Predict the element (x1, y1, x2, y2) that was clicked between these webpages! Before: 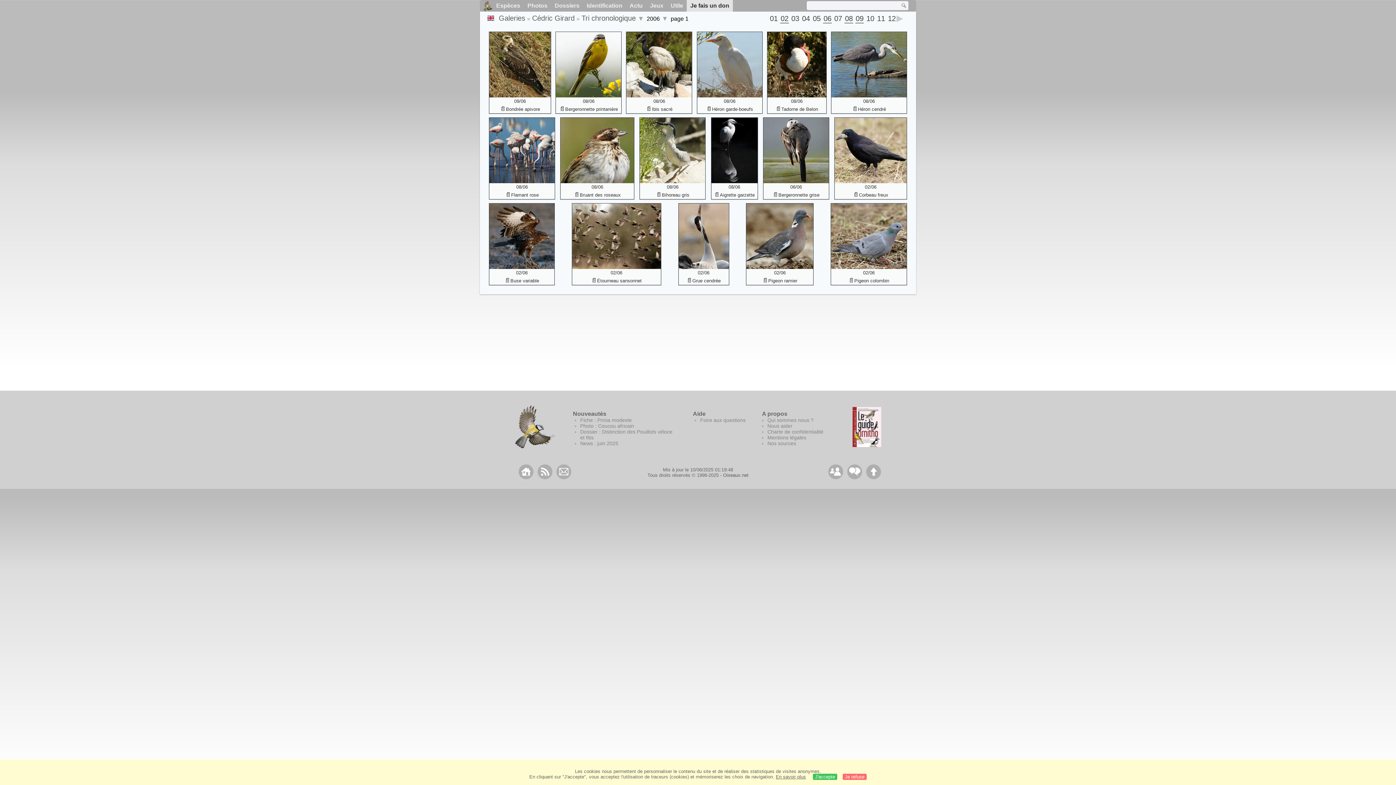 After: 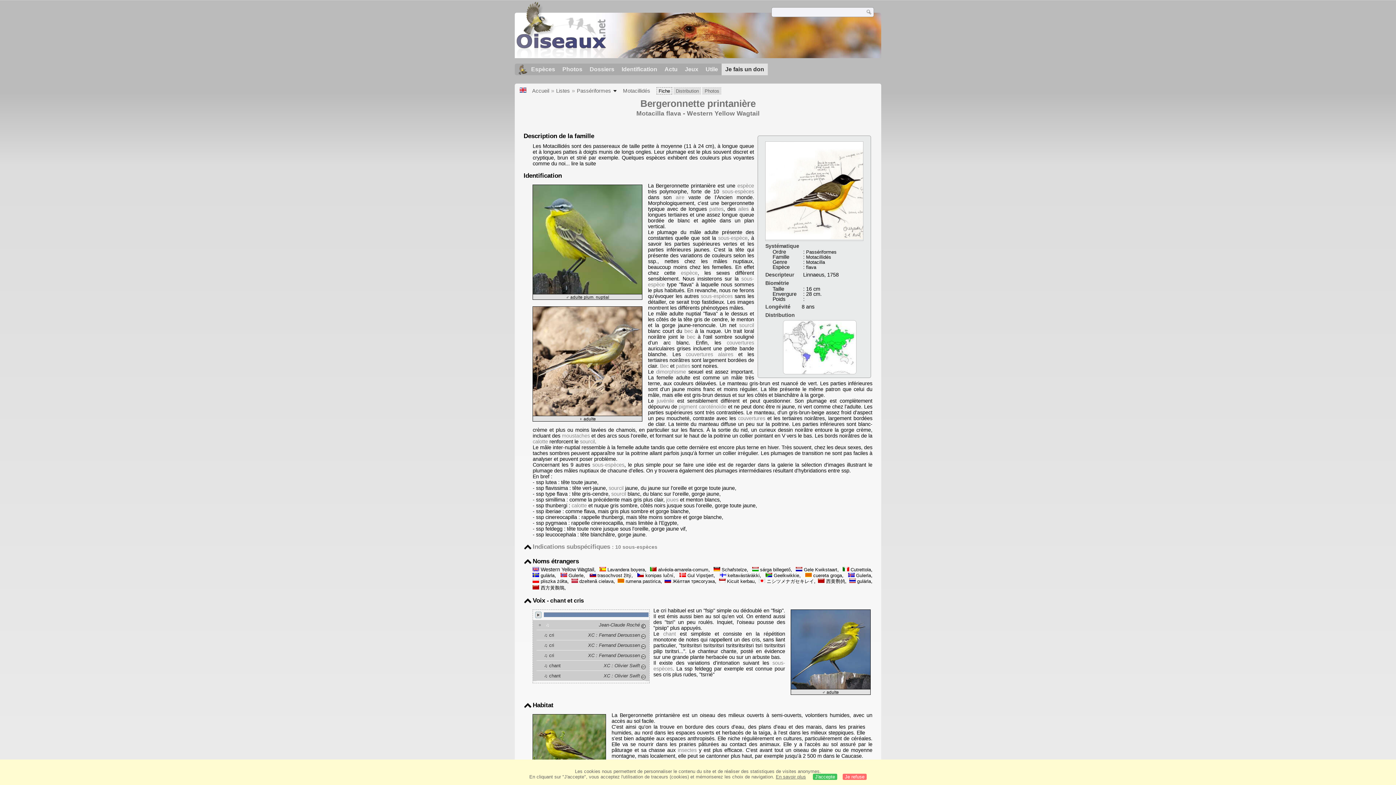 Action: label: Bergeronnette printanière bbox: (556, 105, 621, 113)